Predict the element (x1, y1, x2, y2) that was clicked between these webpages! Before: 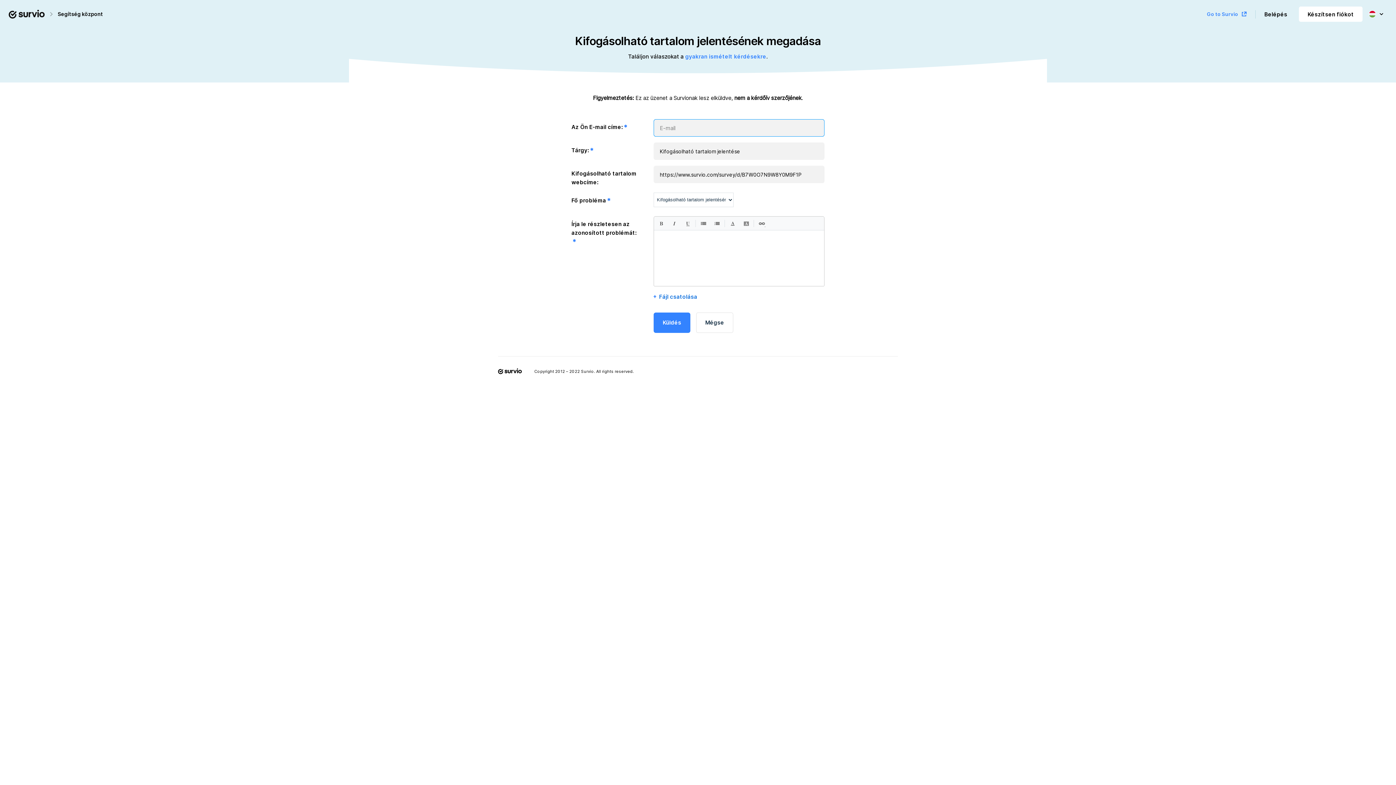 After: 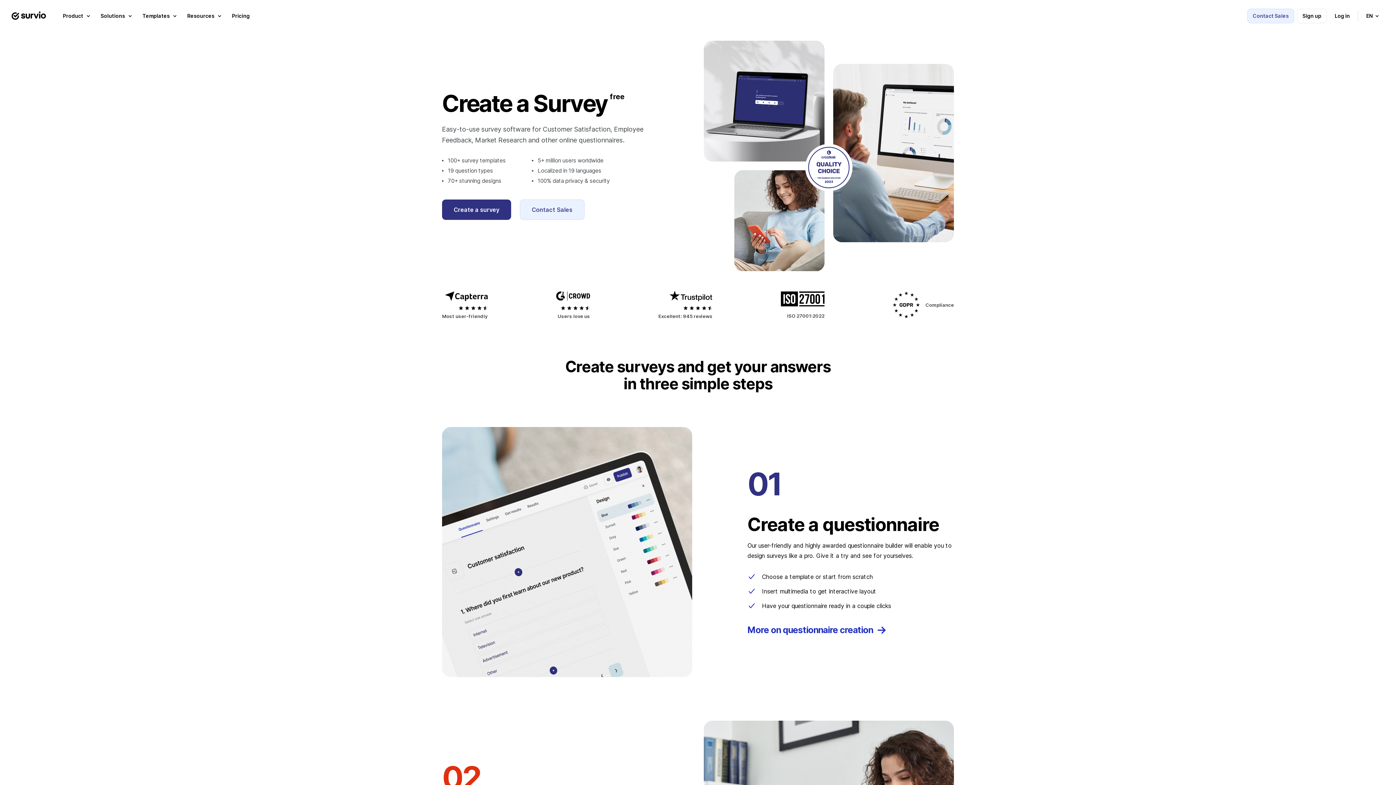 Action: bbox: (8, 5, 44, 23)